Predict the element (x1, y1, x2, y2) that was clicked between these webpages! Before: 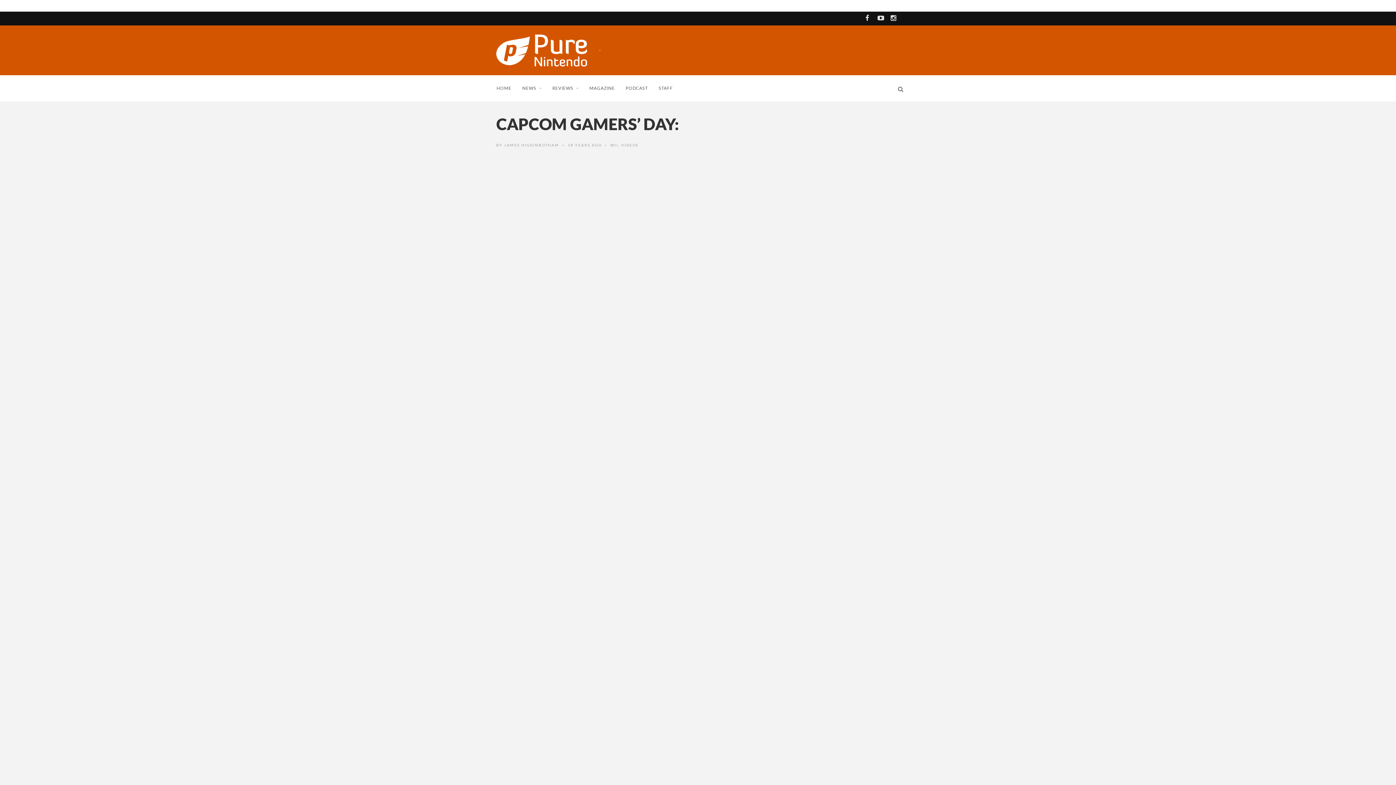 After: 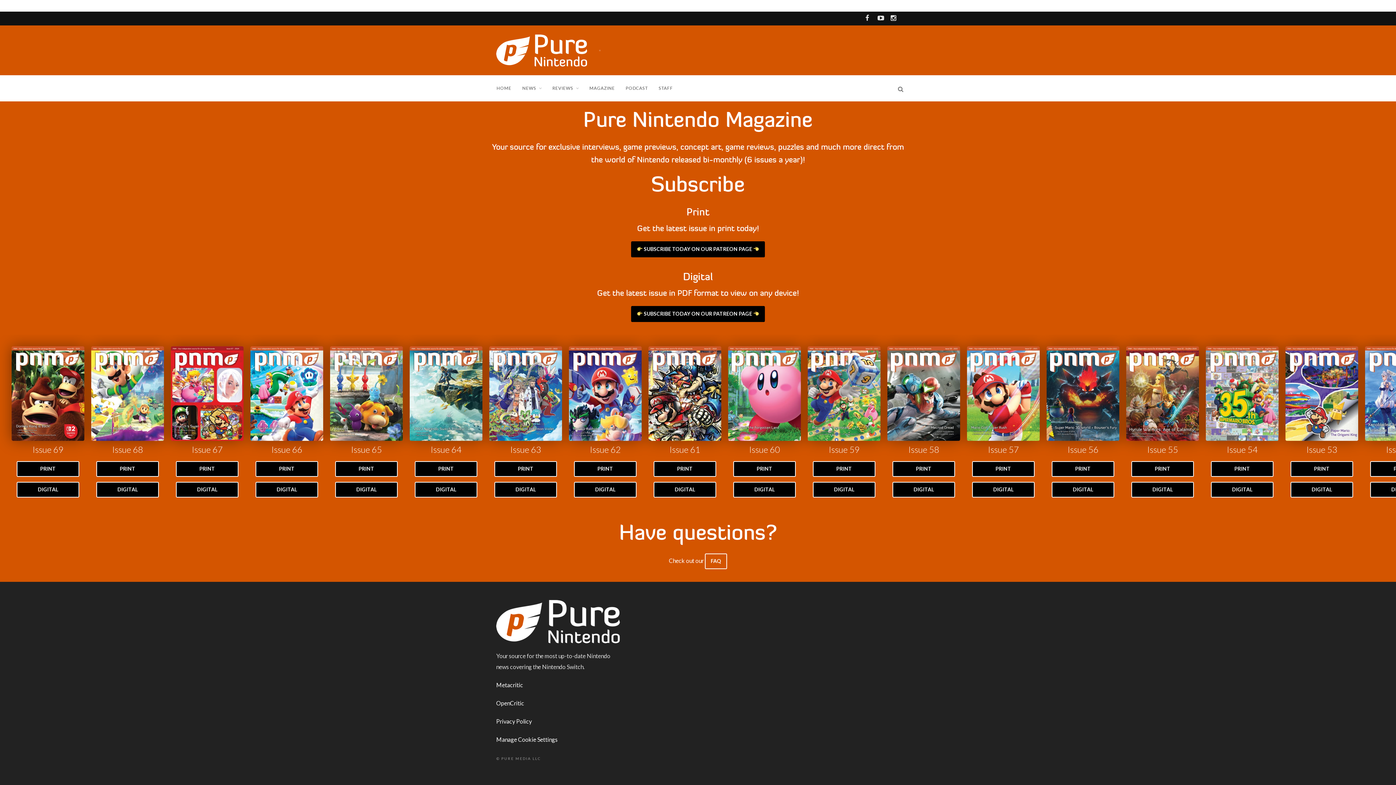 Action: bbox: (589, 63, 625, 89) label: MAGAZINE